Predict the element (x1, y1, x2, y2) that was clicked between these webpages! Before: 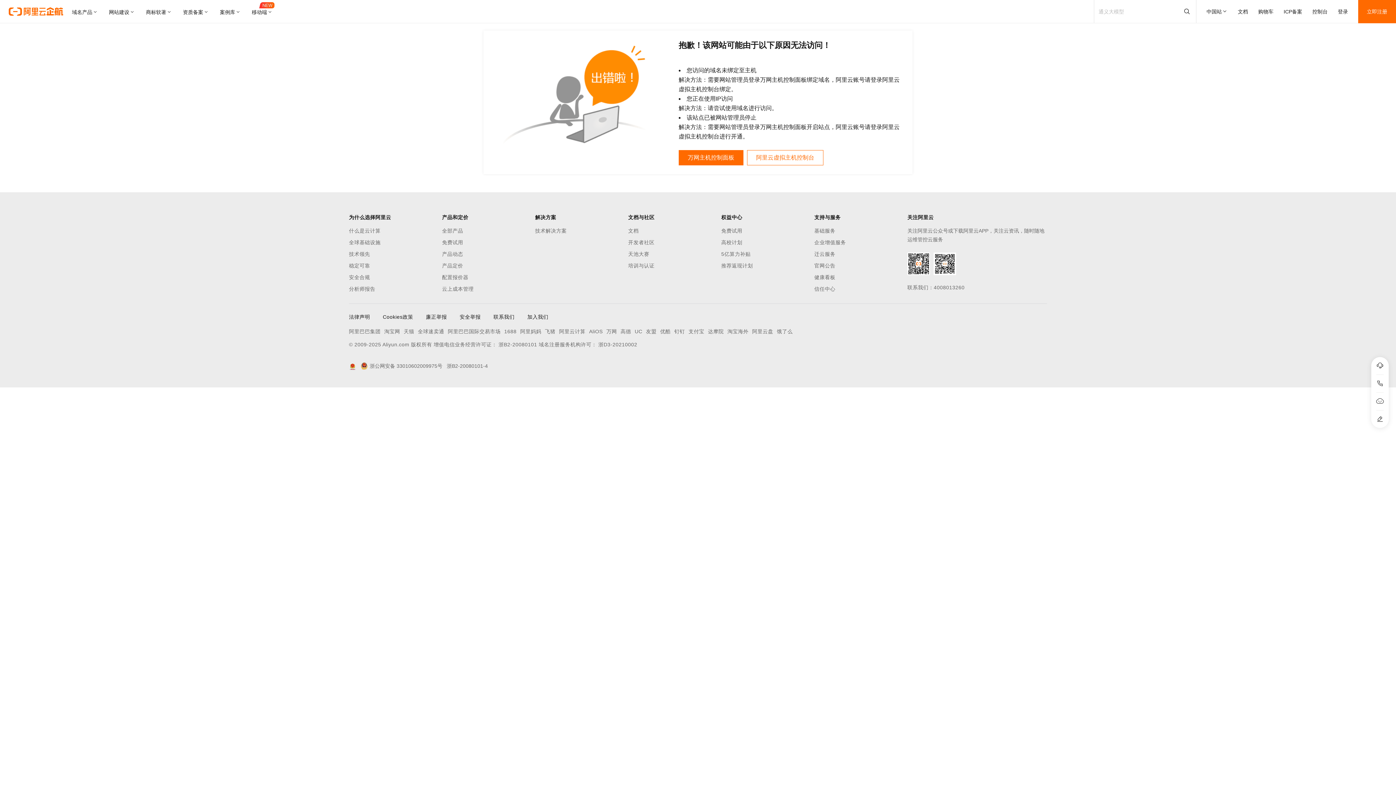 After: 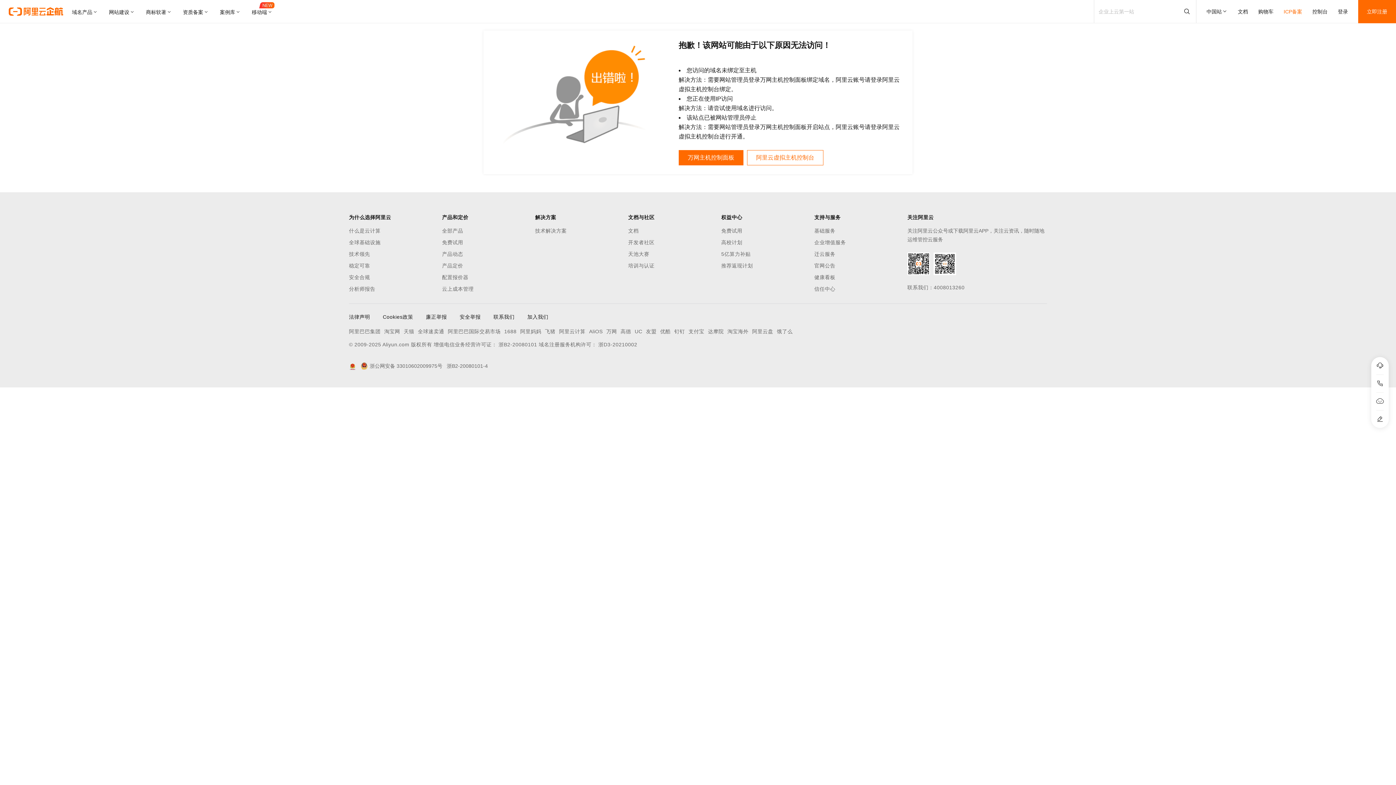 Action: label: ICP备案 bbox: (1284, 0, 1302, 23)